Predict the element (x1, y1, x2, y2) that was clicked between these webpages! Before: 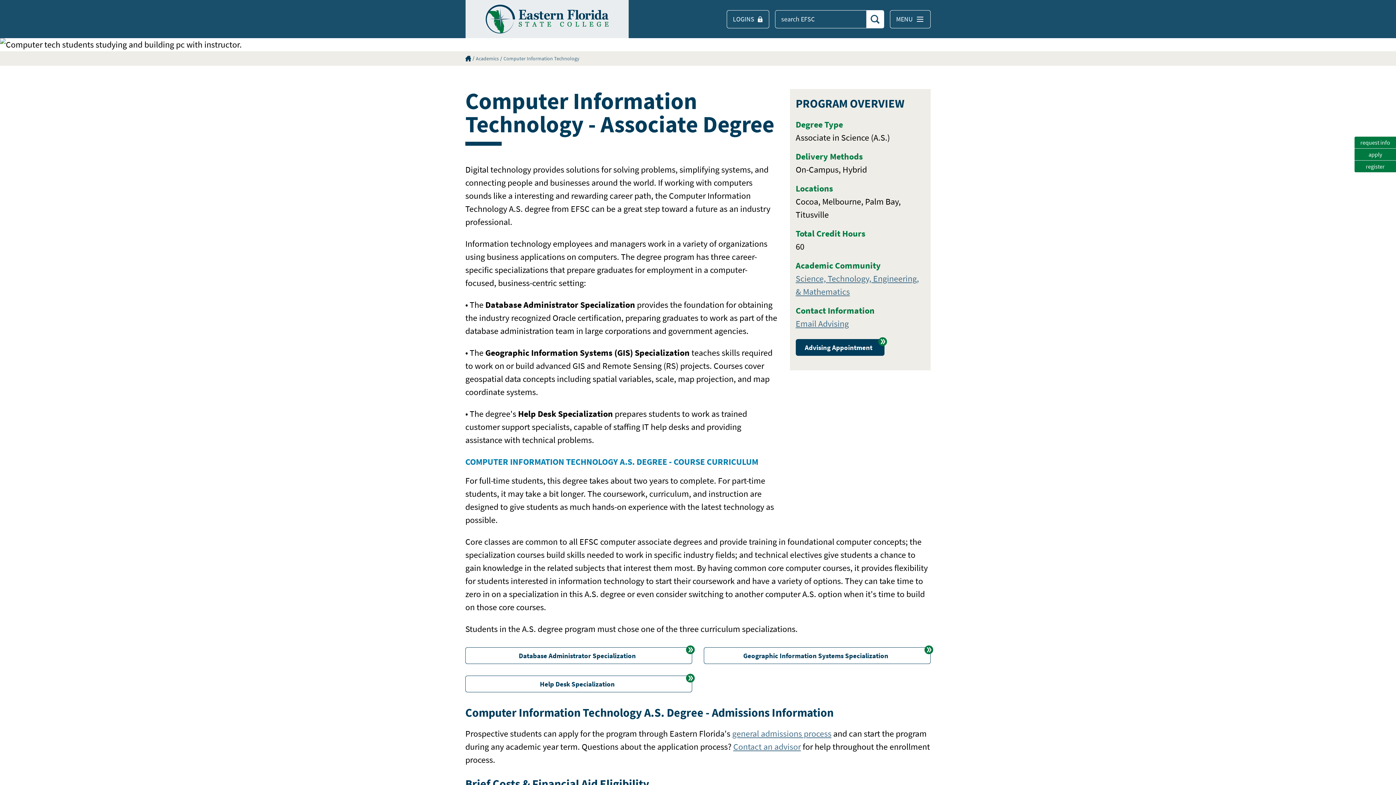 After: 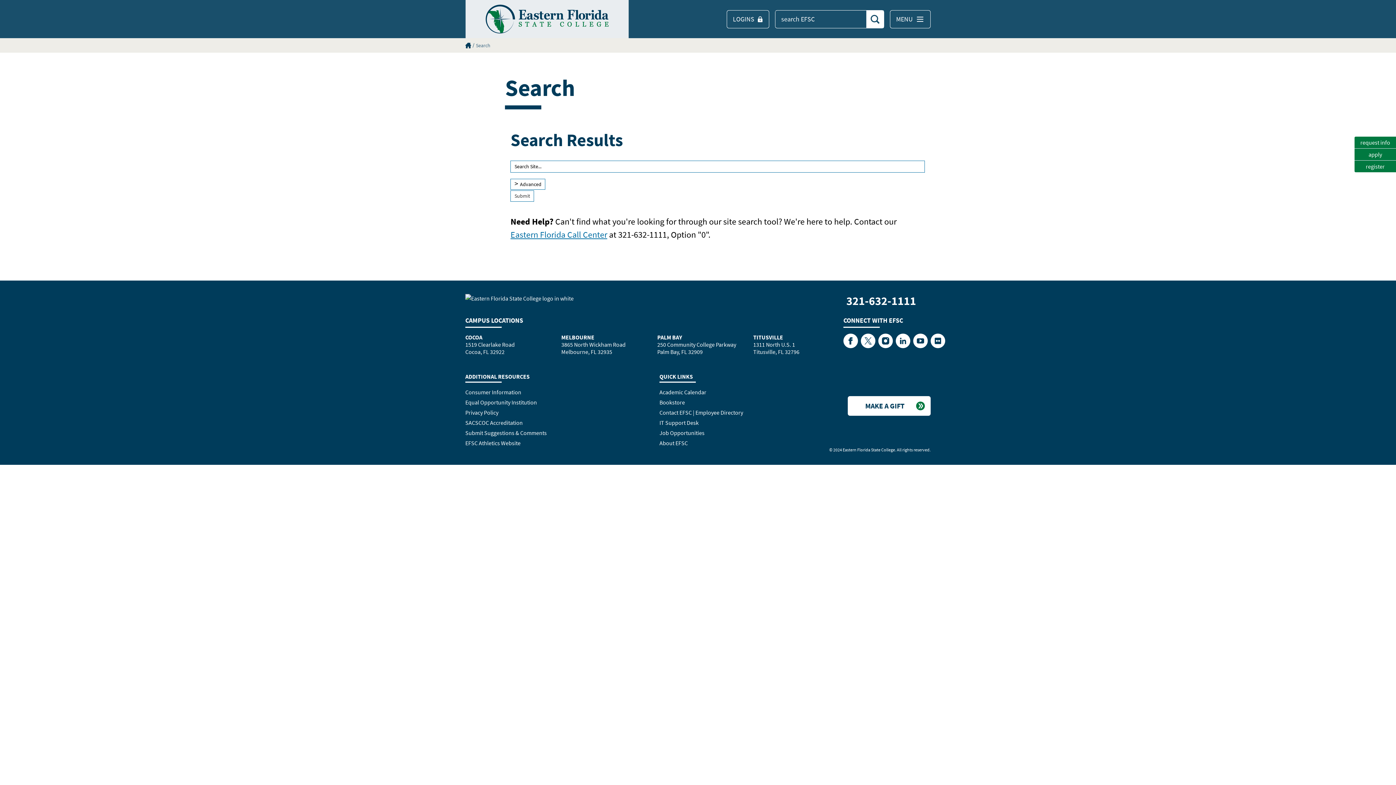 Action: label: Search bbox: (866, 10, 884, 27)